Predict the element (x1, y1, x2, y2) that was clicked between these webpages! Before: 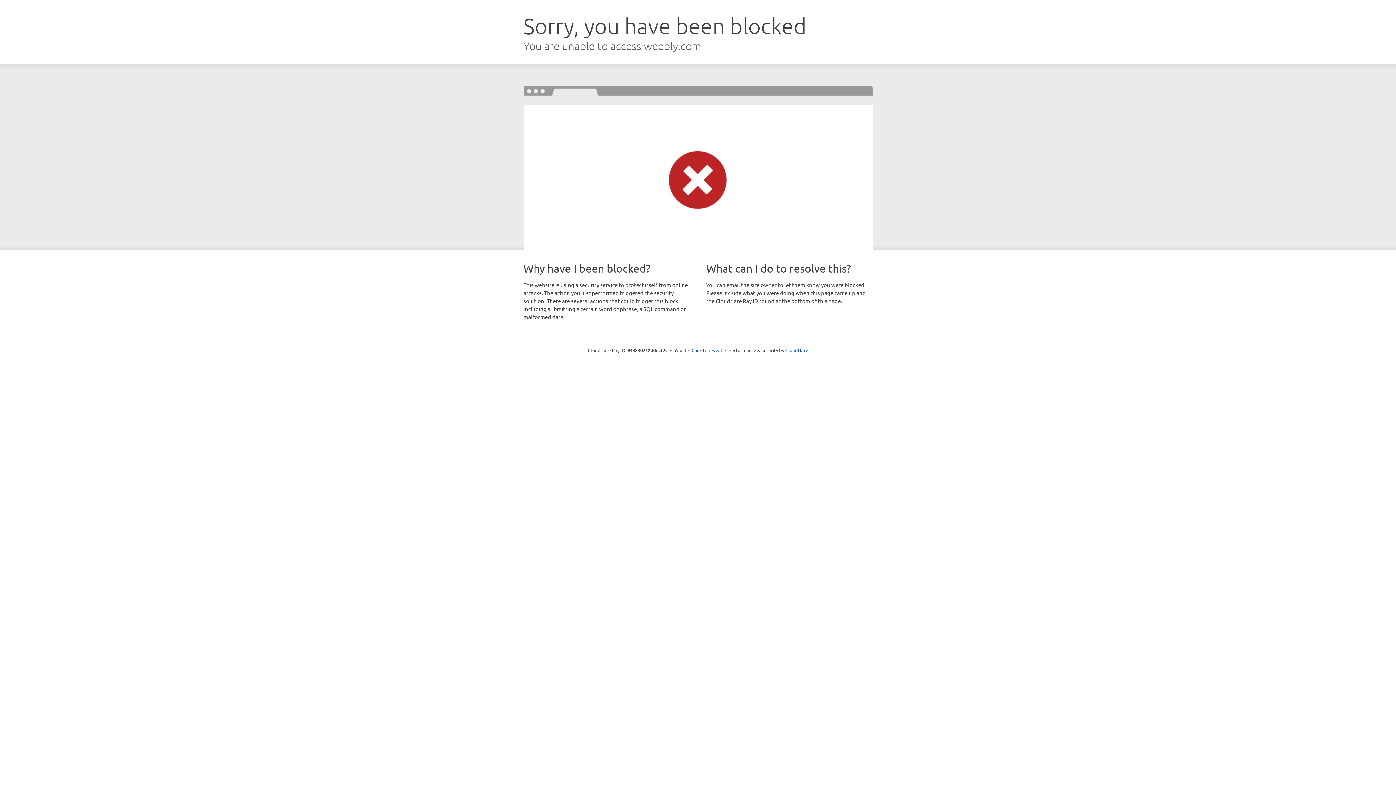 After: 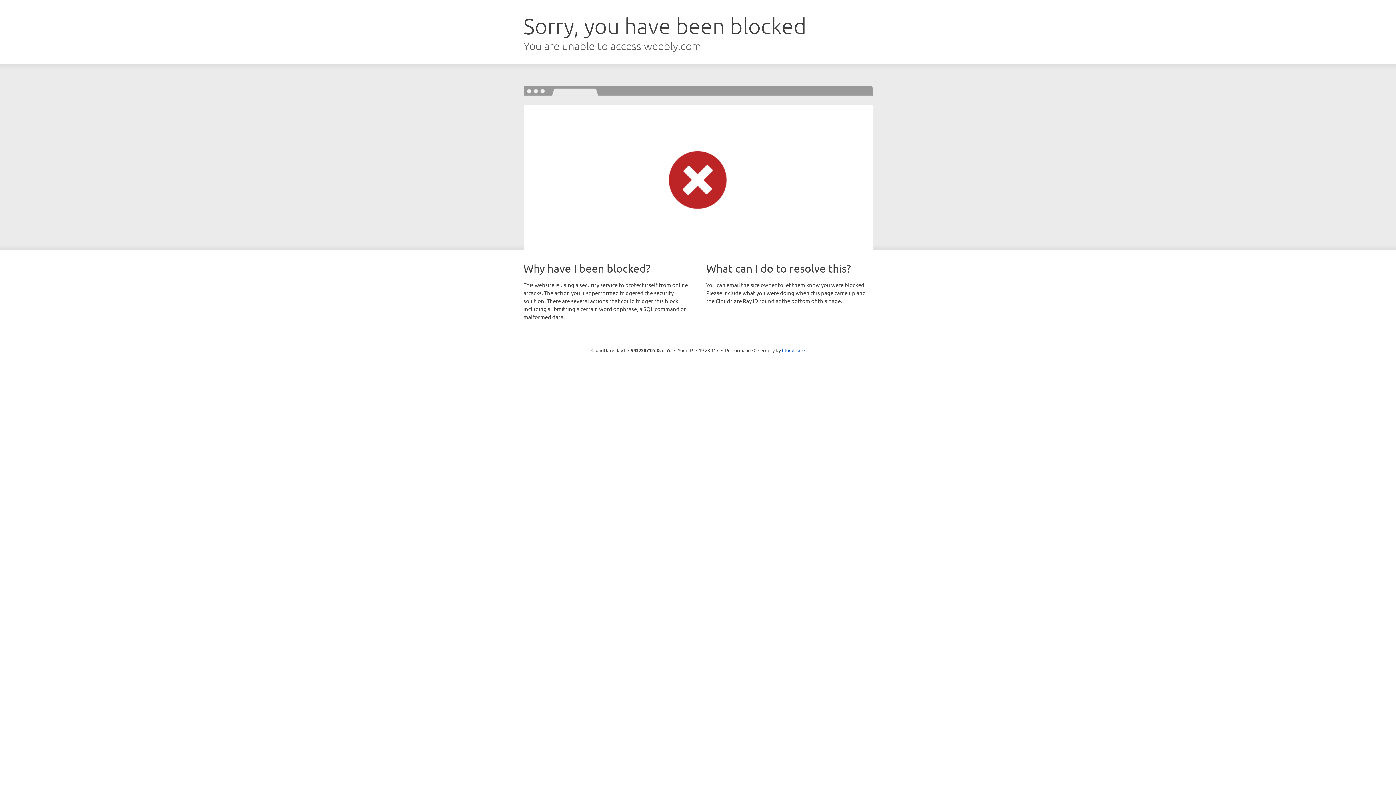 Action: label: Click to reveal bbox: (691, 346, 722, 353)